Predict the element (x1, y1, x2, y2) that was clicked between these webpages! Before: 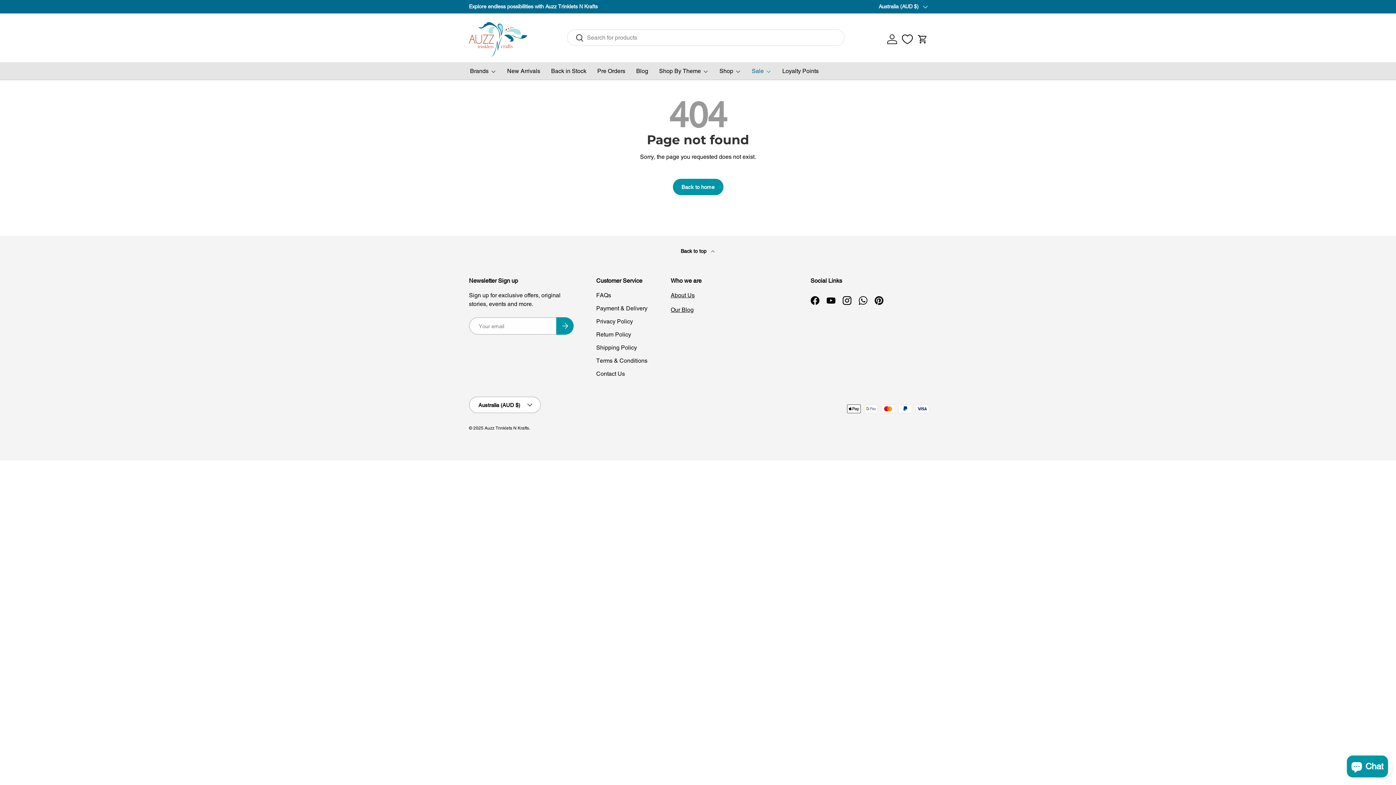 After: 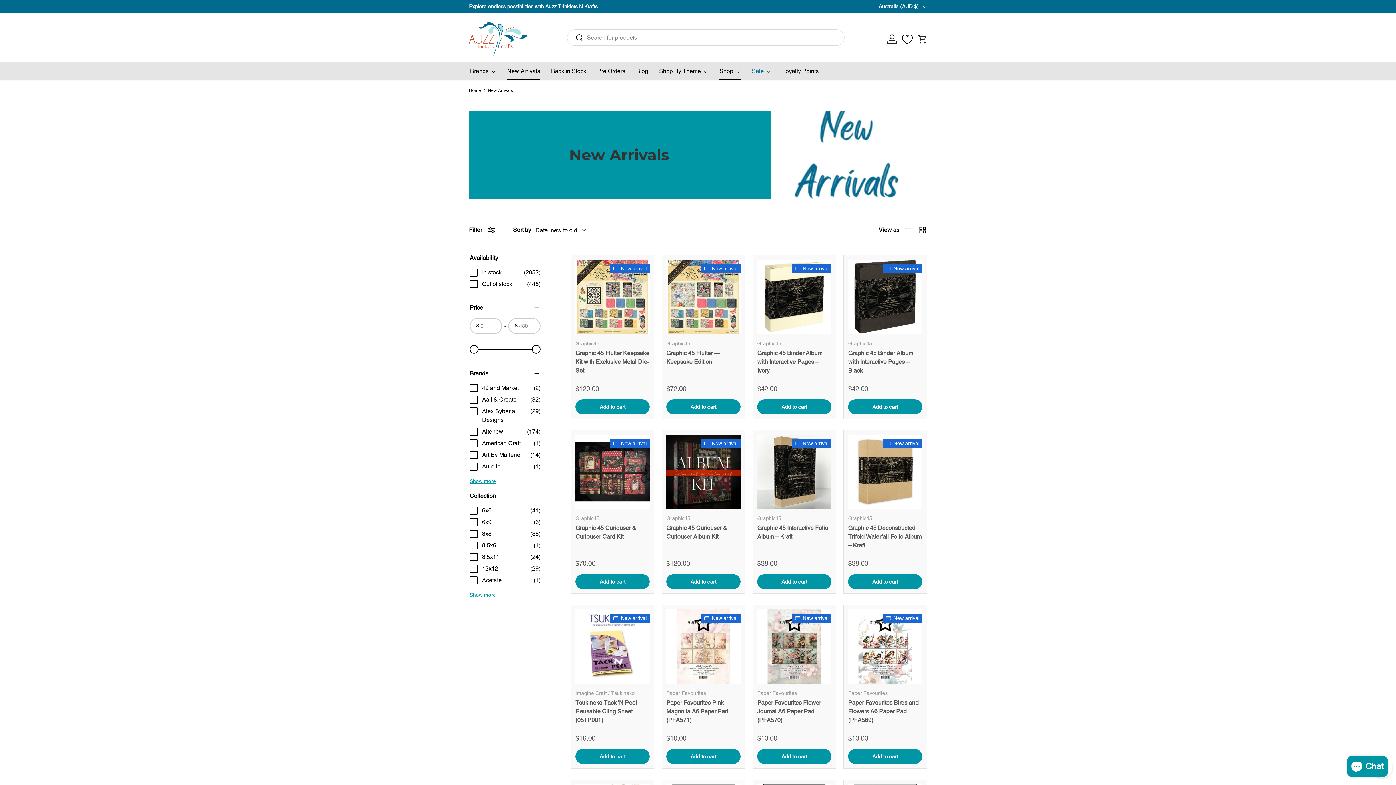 Action: bbox: (719, 62, 741, 79) label: Shop